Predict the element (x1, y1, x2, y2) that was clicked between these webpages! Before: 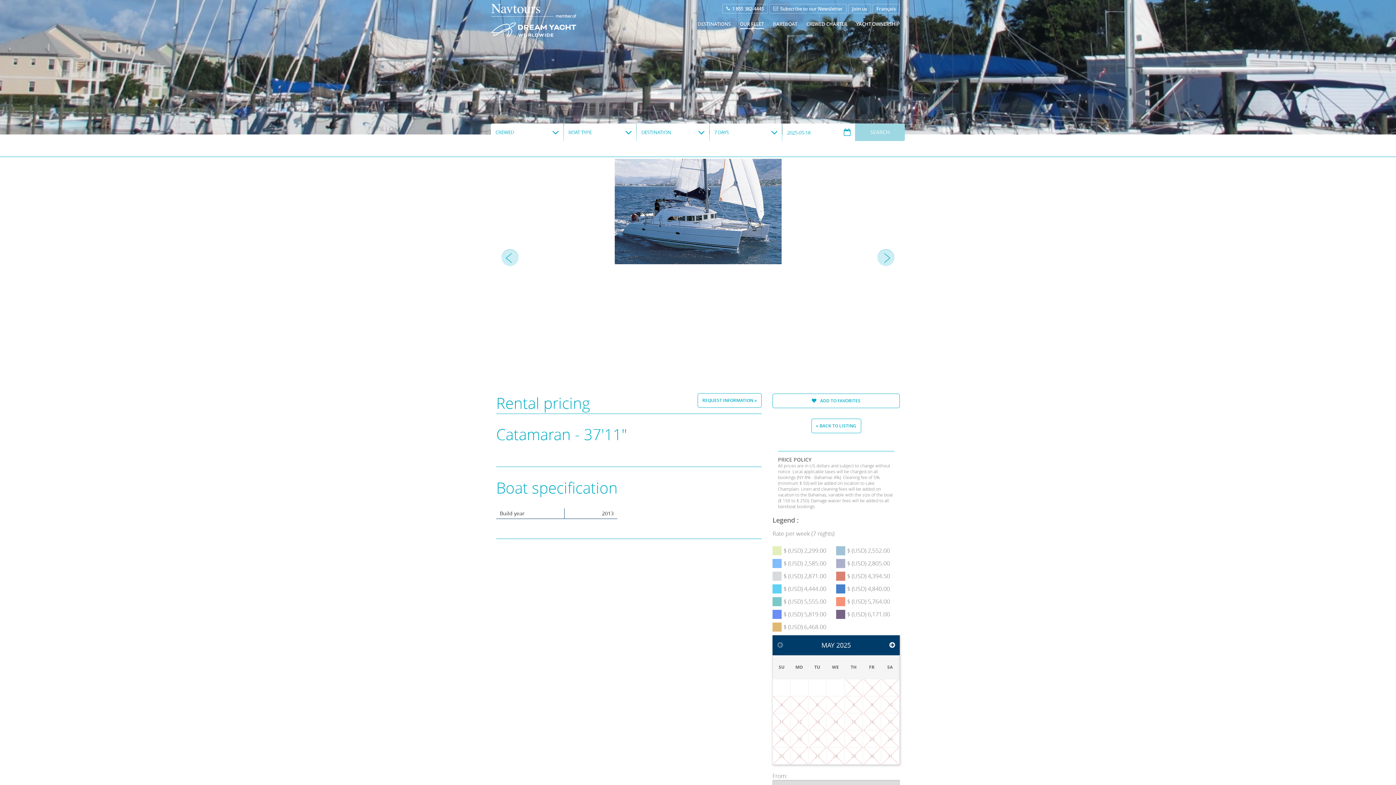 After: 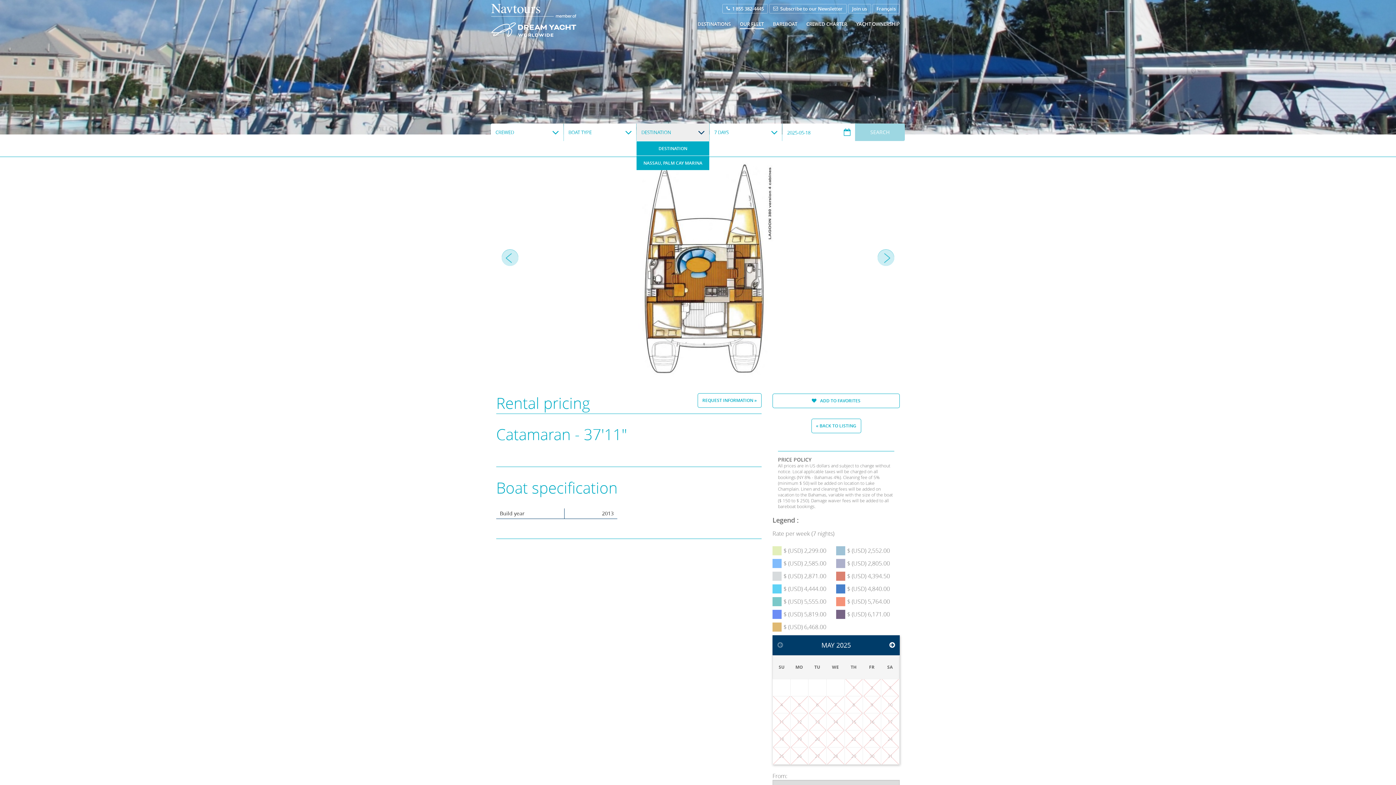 Action: bbox: (636, 123, 709, 141) label: DESTINATION